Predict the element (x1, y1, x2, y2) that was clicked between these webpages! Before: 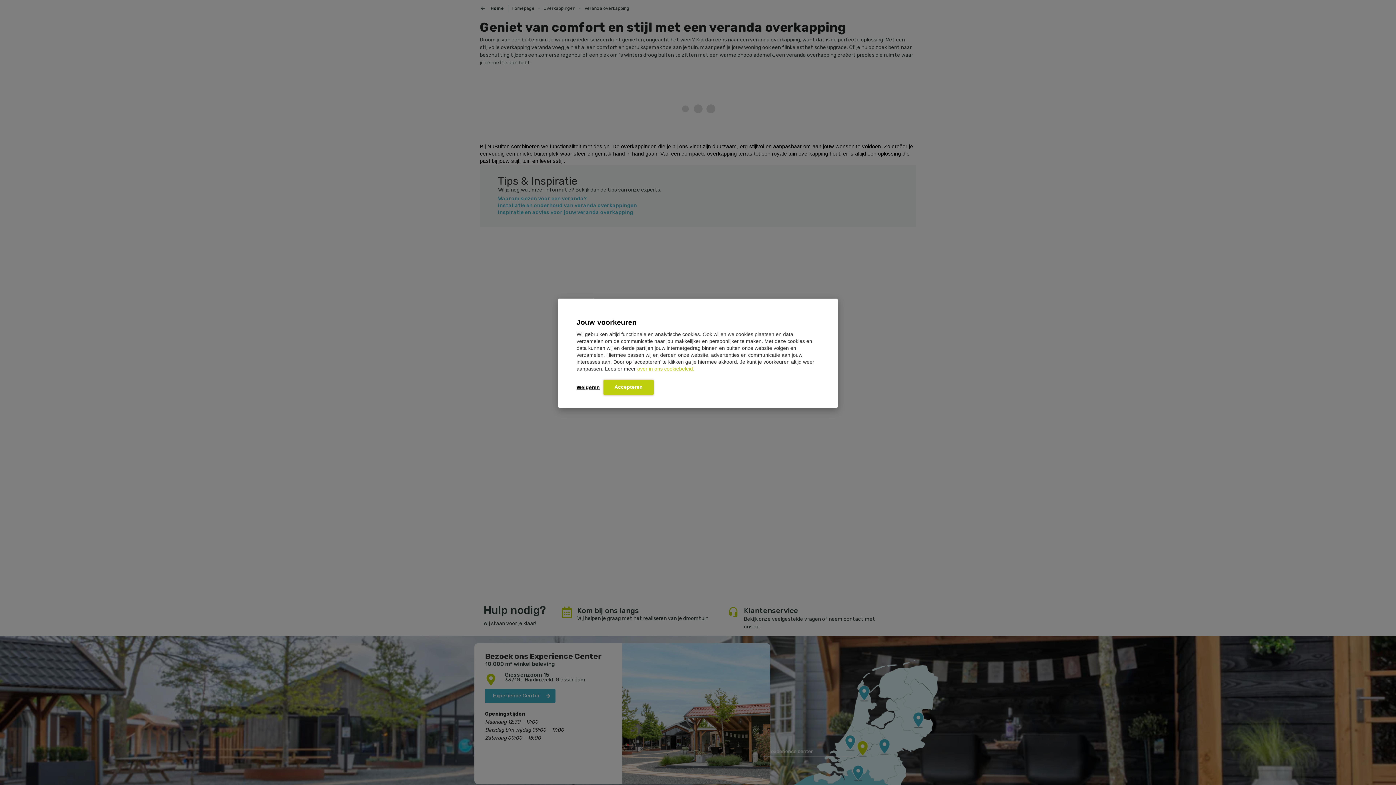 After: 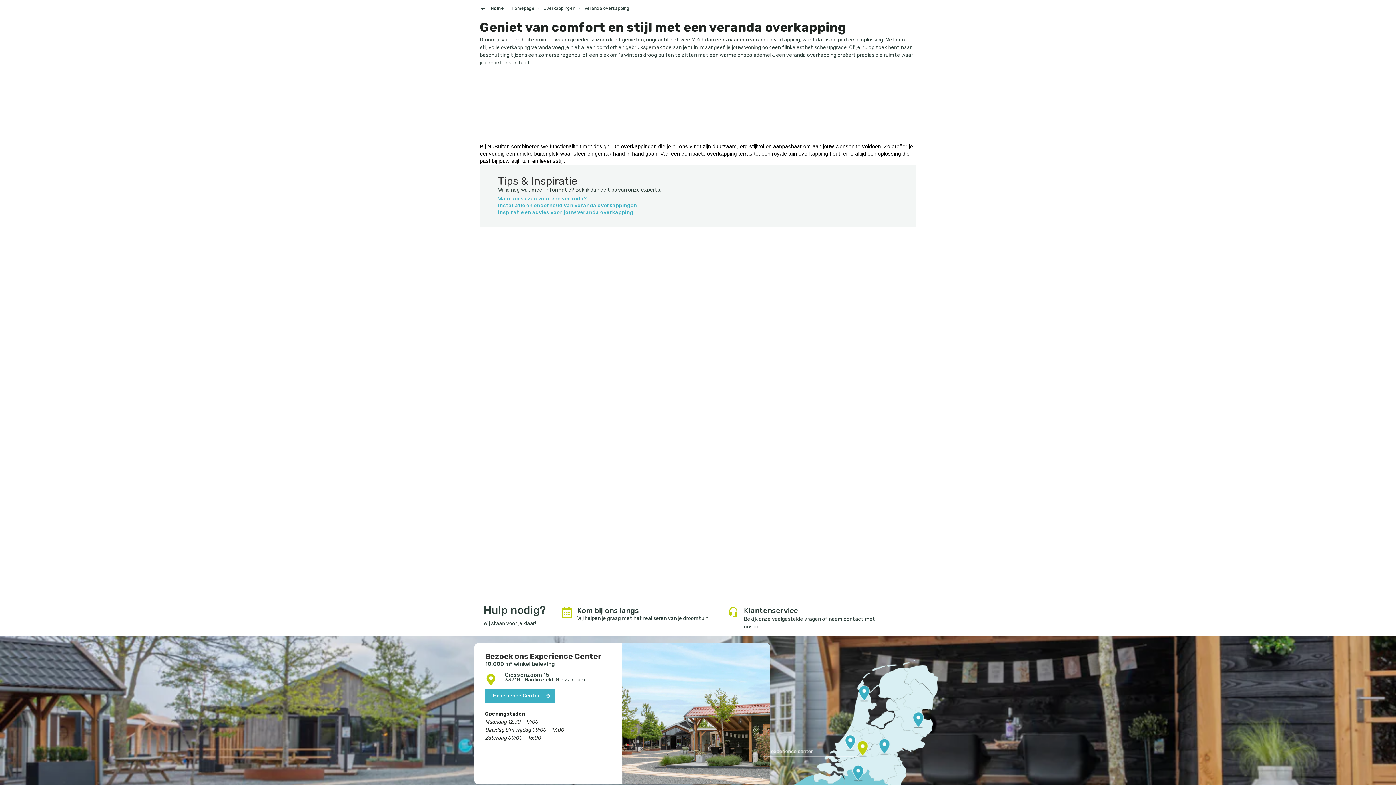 Action: bbox: (576, 380, 600, 394) label: Weigeren